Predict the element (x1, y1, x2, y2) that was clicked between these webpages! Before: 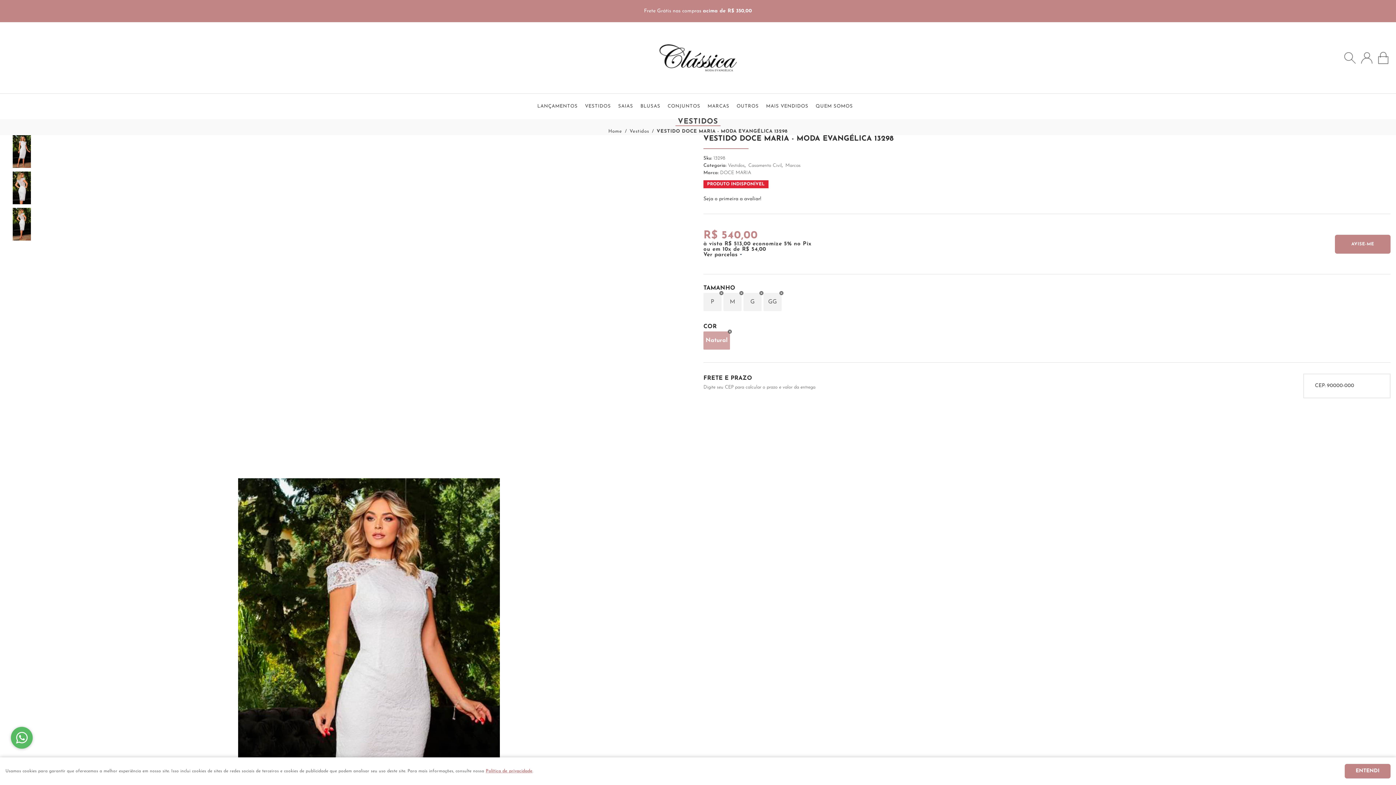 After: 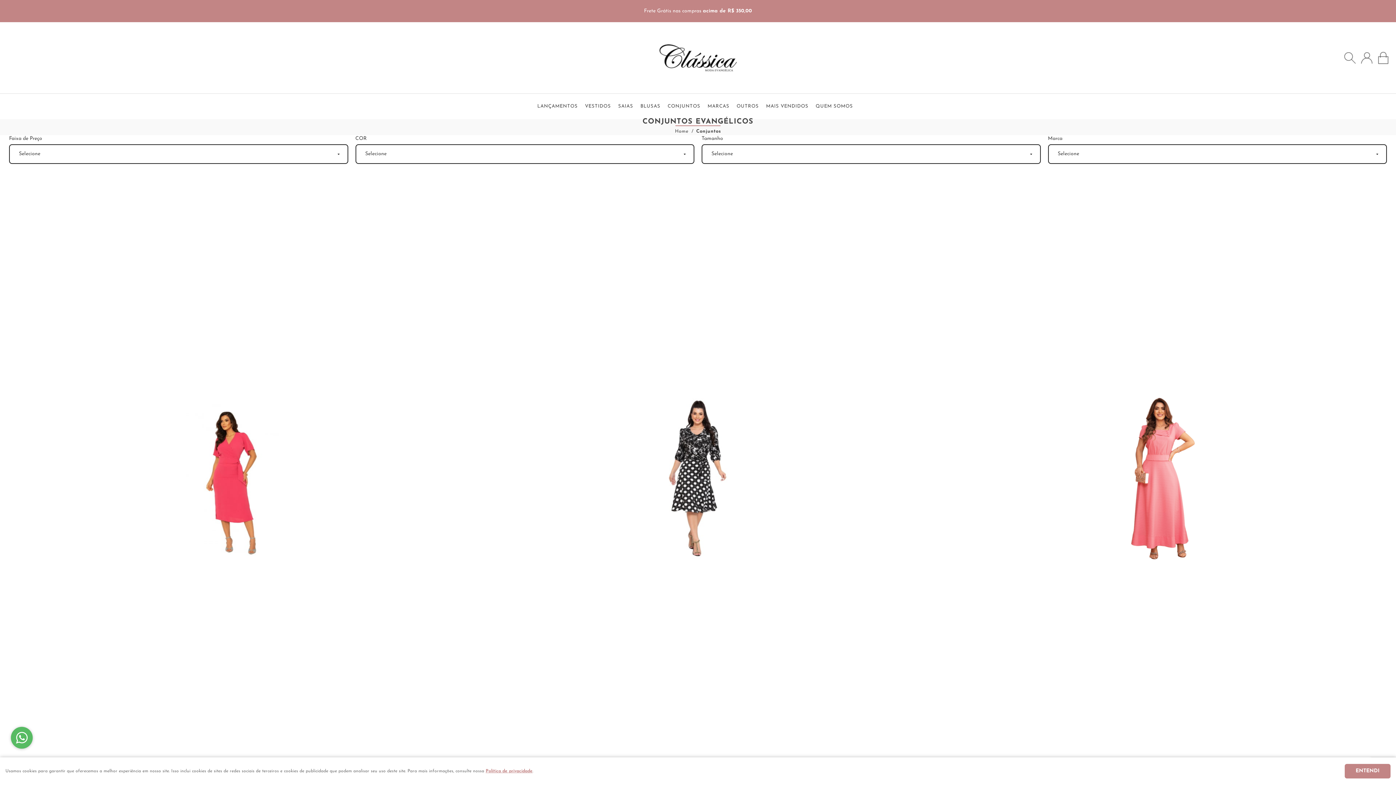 Action: label: CONJUNTOS bbox: (664, 93, 704, 119)